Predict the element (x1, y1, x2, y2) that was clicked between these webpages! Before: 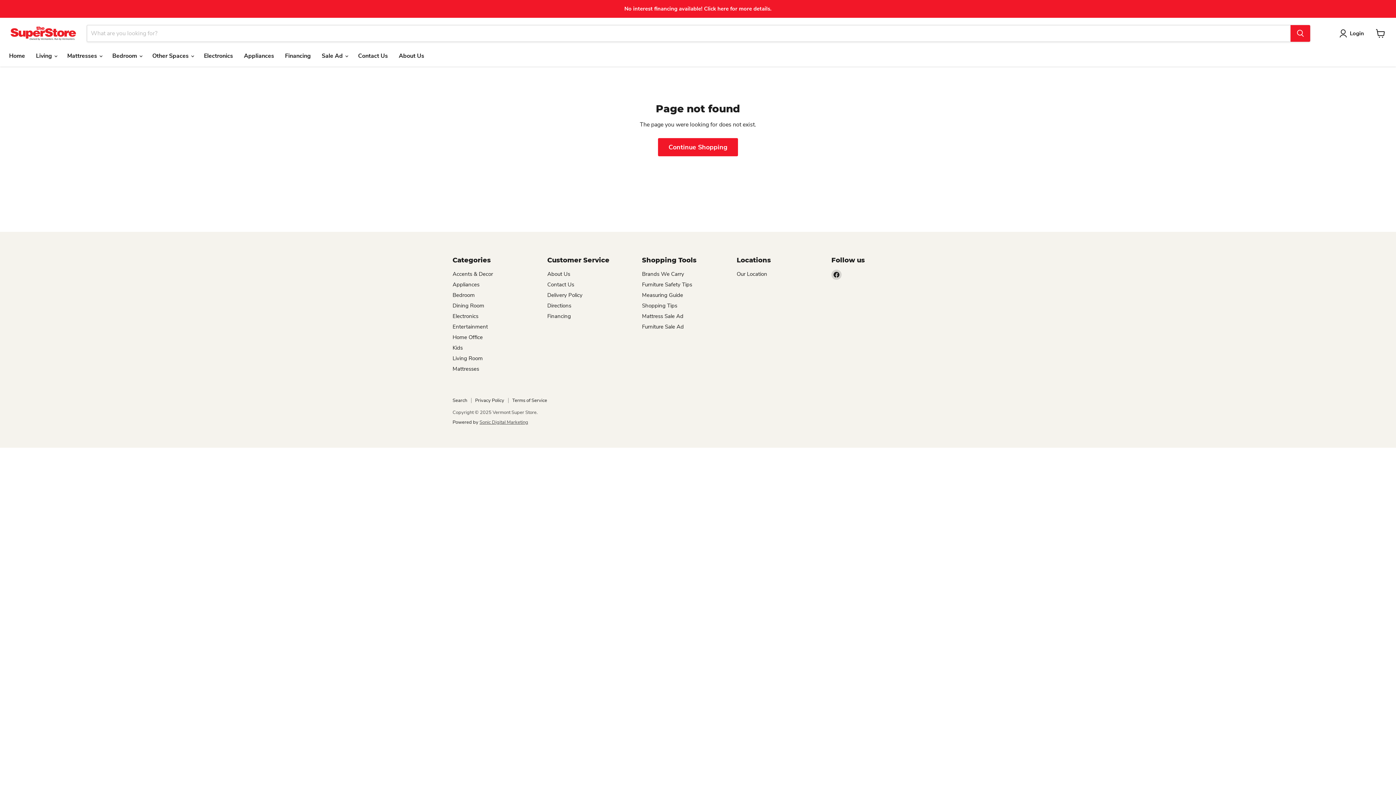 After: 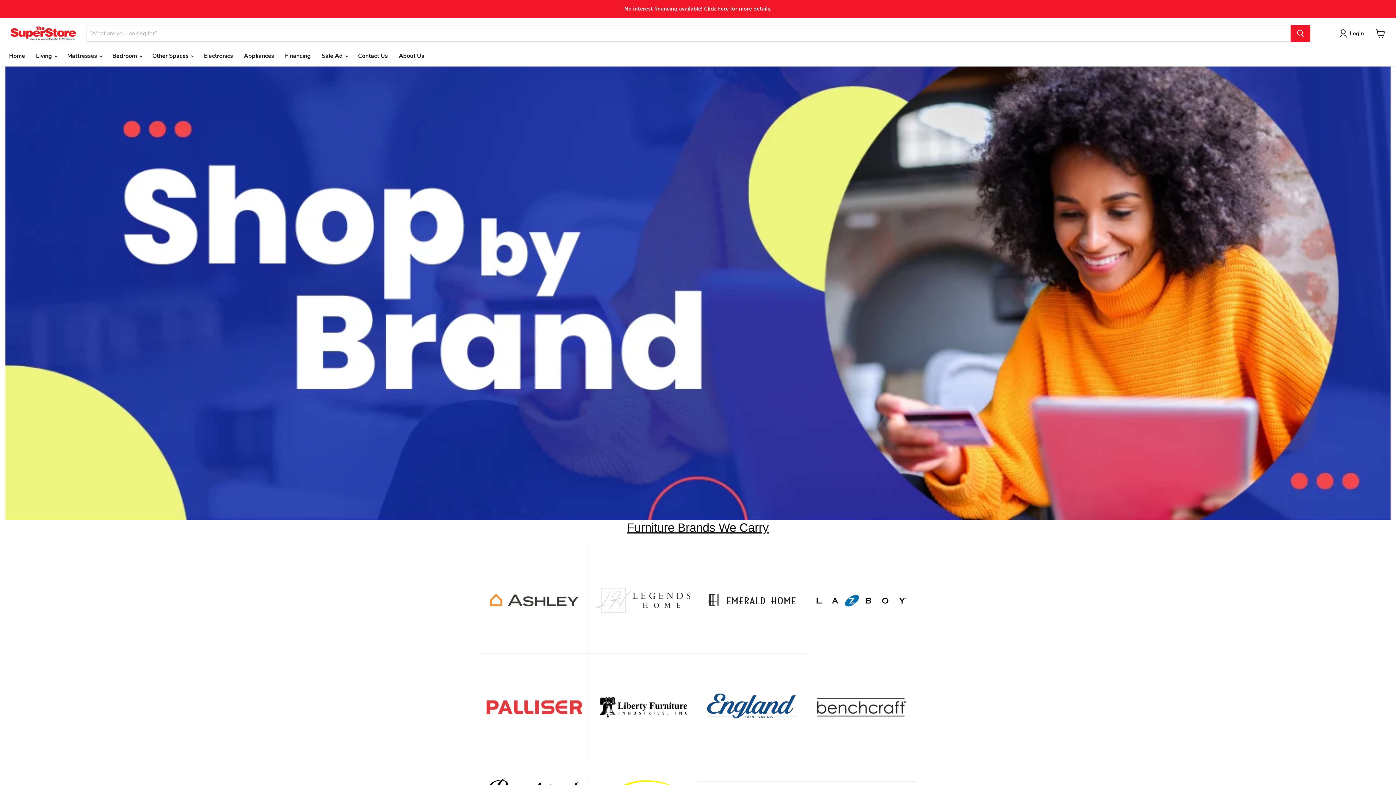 Action: bbox: (642, 270, 684, 277) label: Brands We Carry